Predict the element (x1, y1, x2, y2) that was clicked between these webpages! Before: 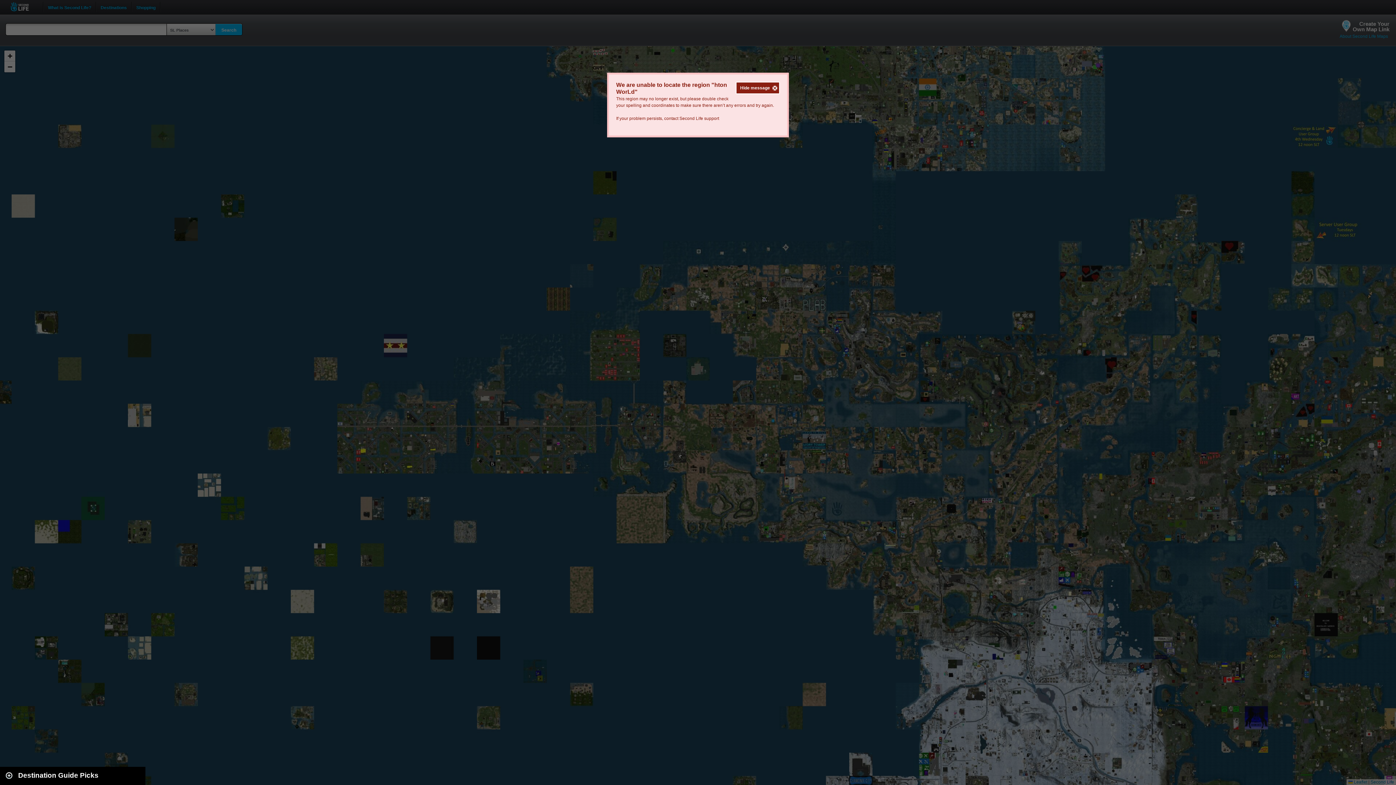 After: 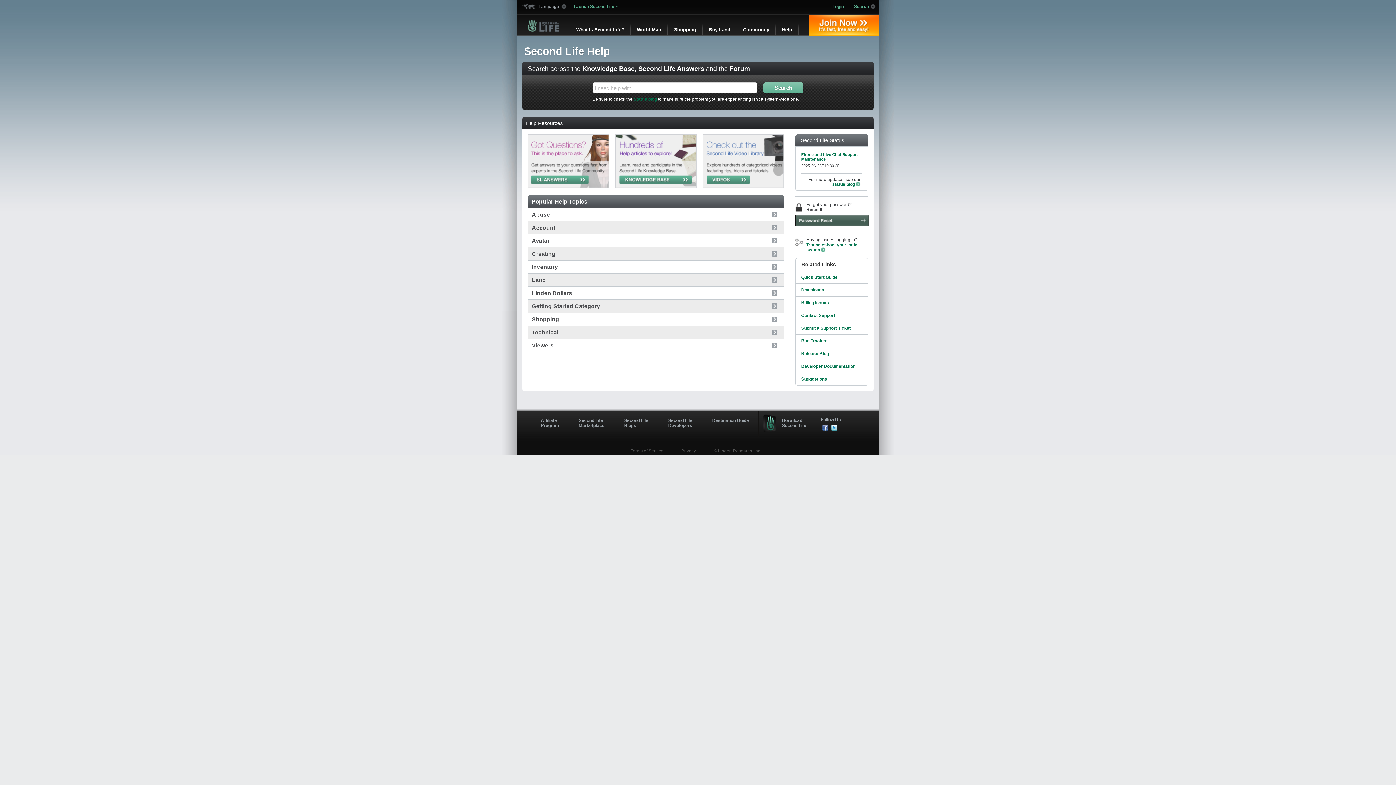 Action: bbox: (679, 116, 719, 121) label: Second Life support